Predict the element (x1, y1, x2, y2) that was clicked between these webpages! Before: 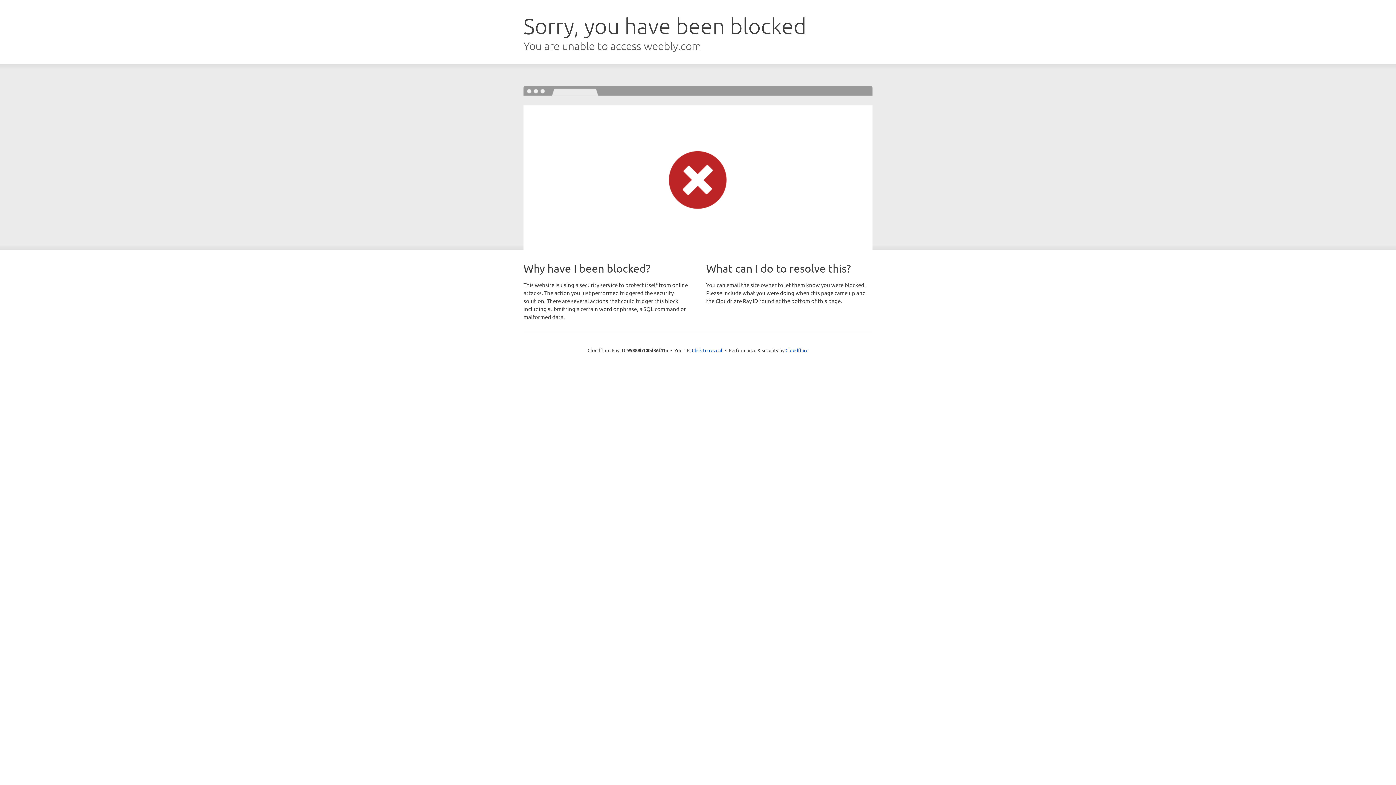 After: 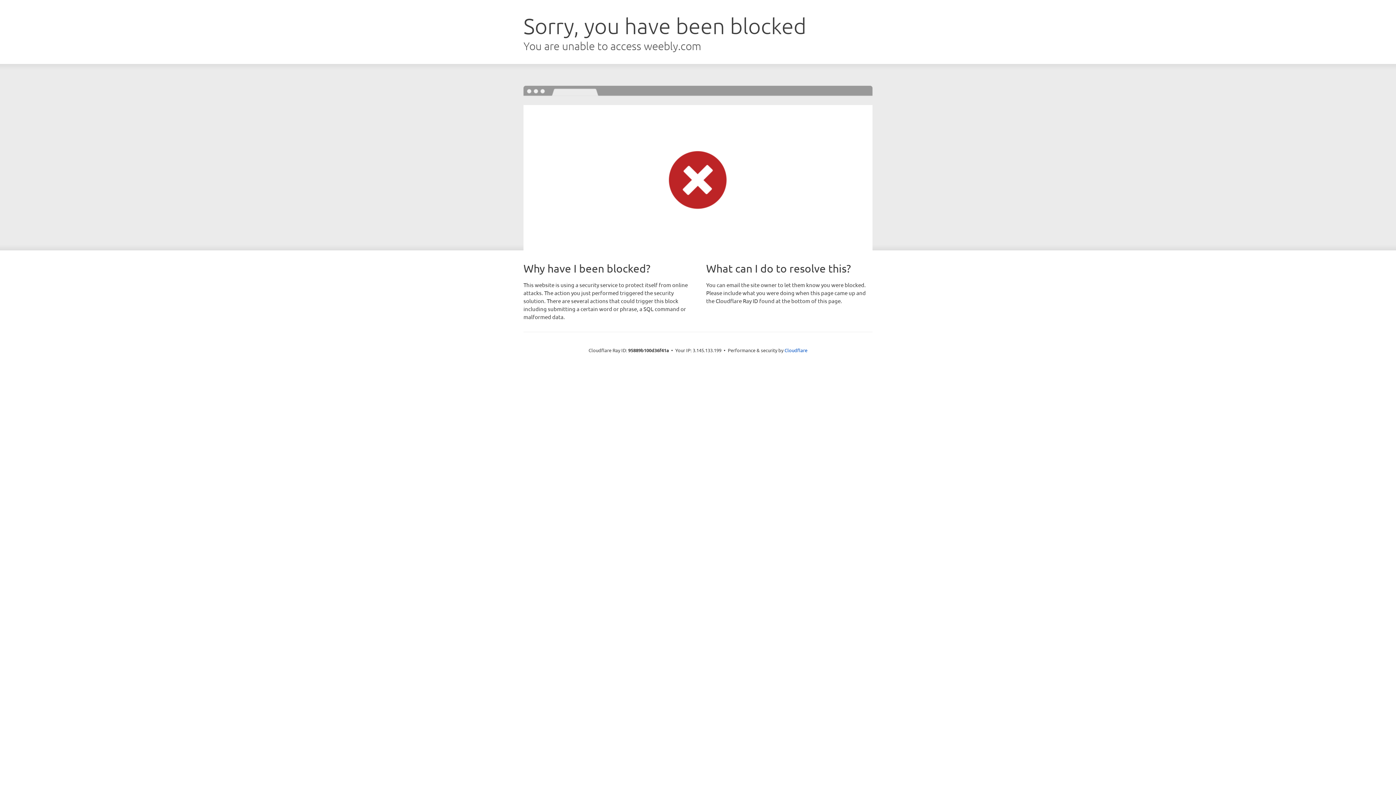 Action: label: Click to reveal bbox: (692, 346, 722, 353)